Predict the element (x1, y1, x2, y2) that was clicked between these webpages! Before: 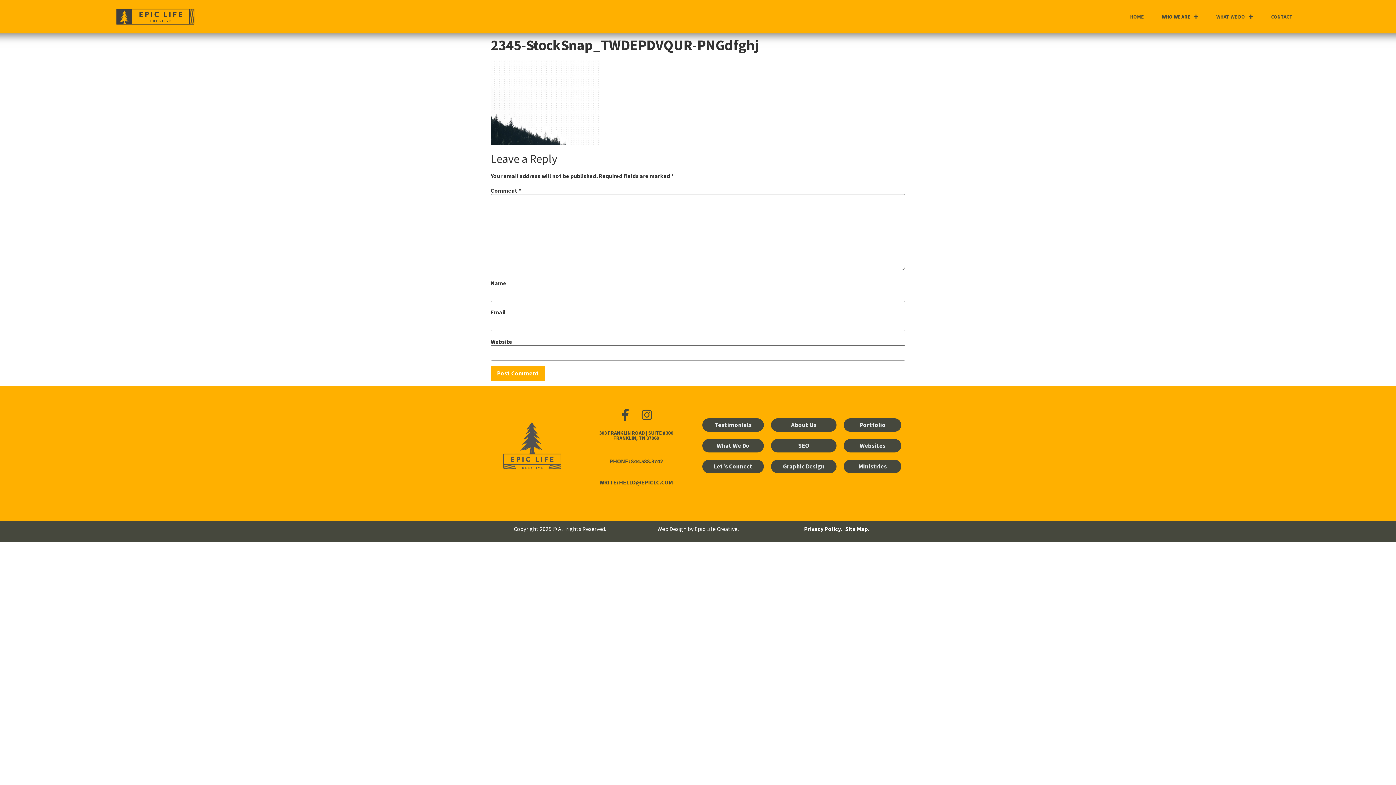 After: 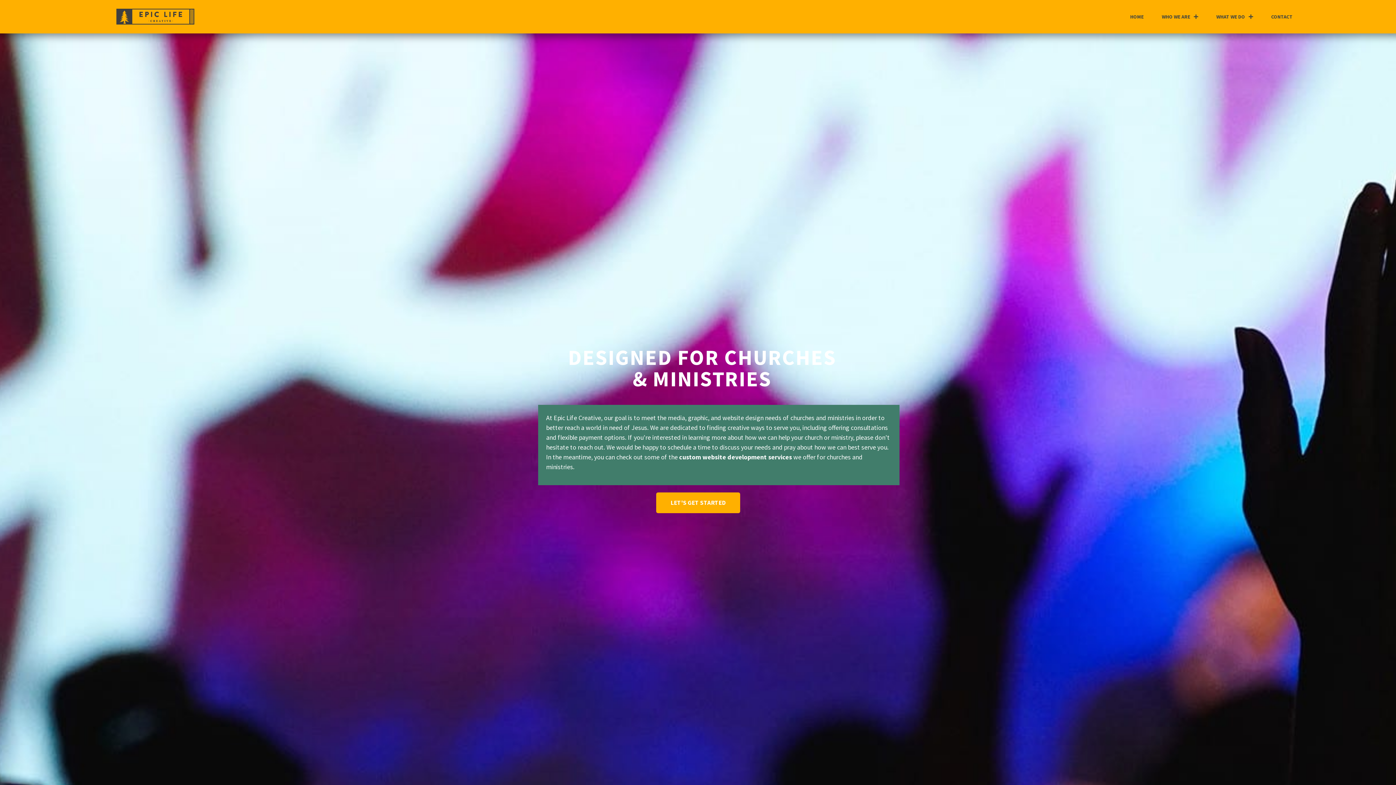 Action: bbox: (843, 460, 901, 473) label: Ministries